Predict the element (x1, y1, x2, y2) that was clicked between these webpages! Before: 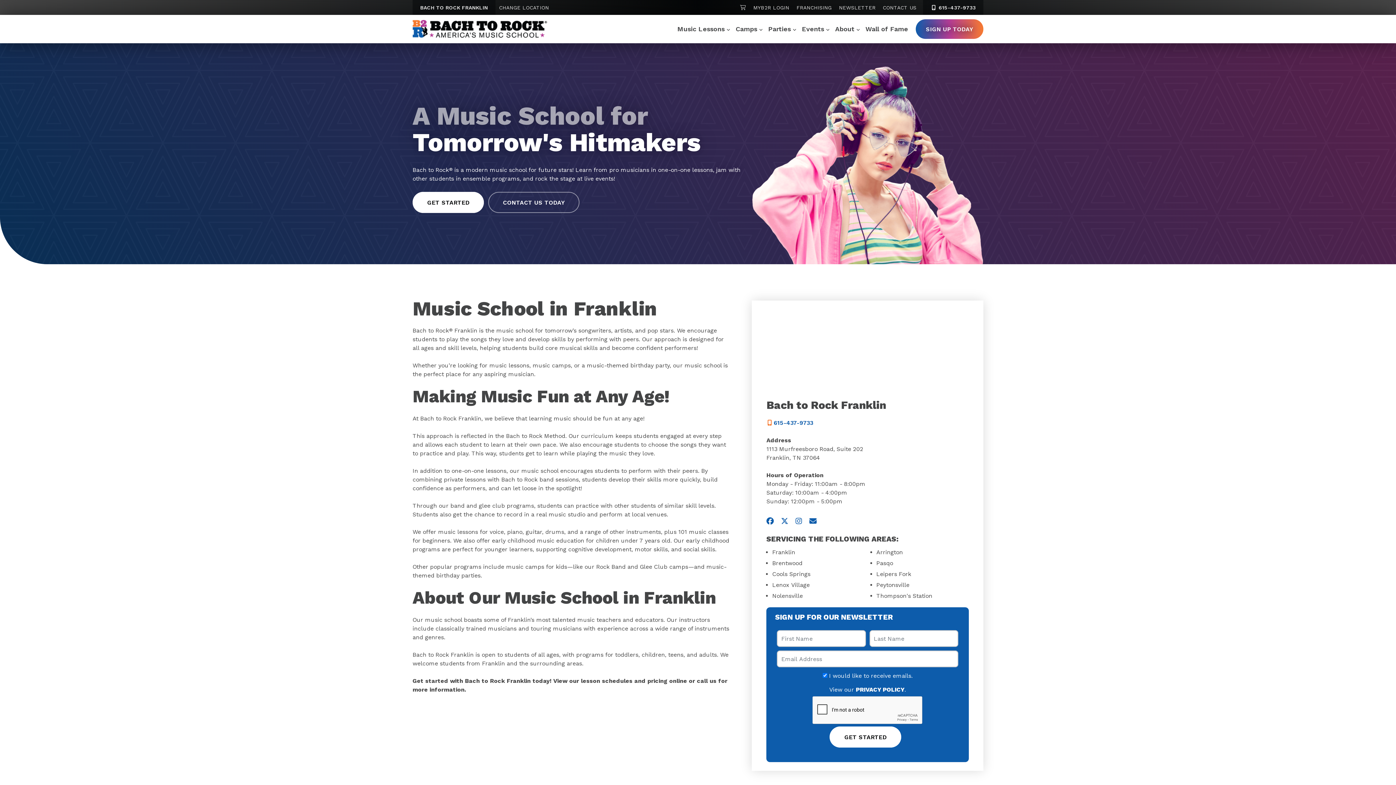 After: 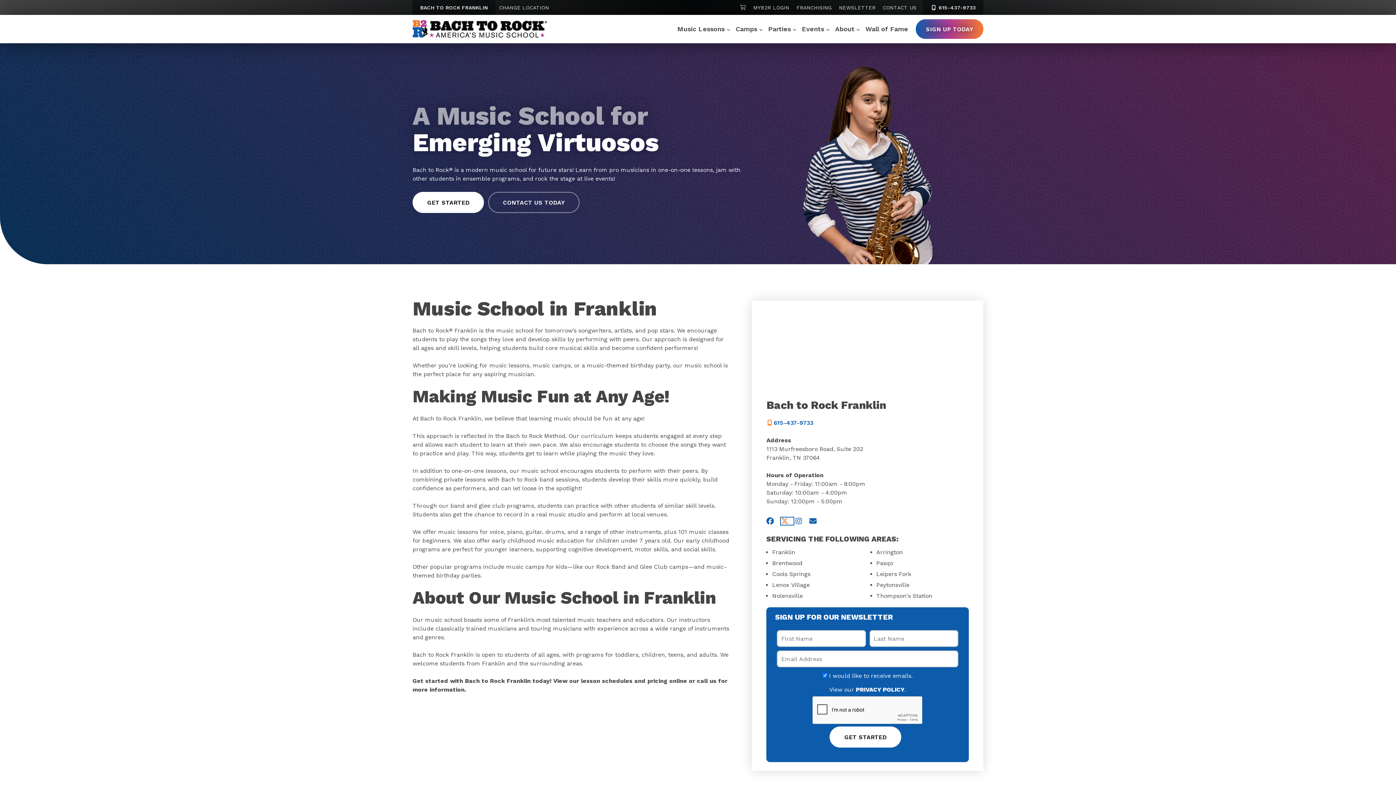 Action: label: Visit us on Twitter bbox: (781, 517, 793, 525)